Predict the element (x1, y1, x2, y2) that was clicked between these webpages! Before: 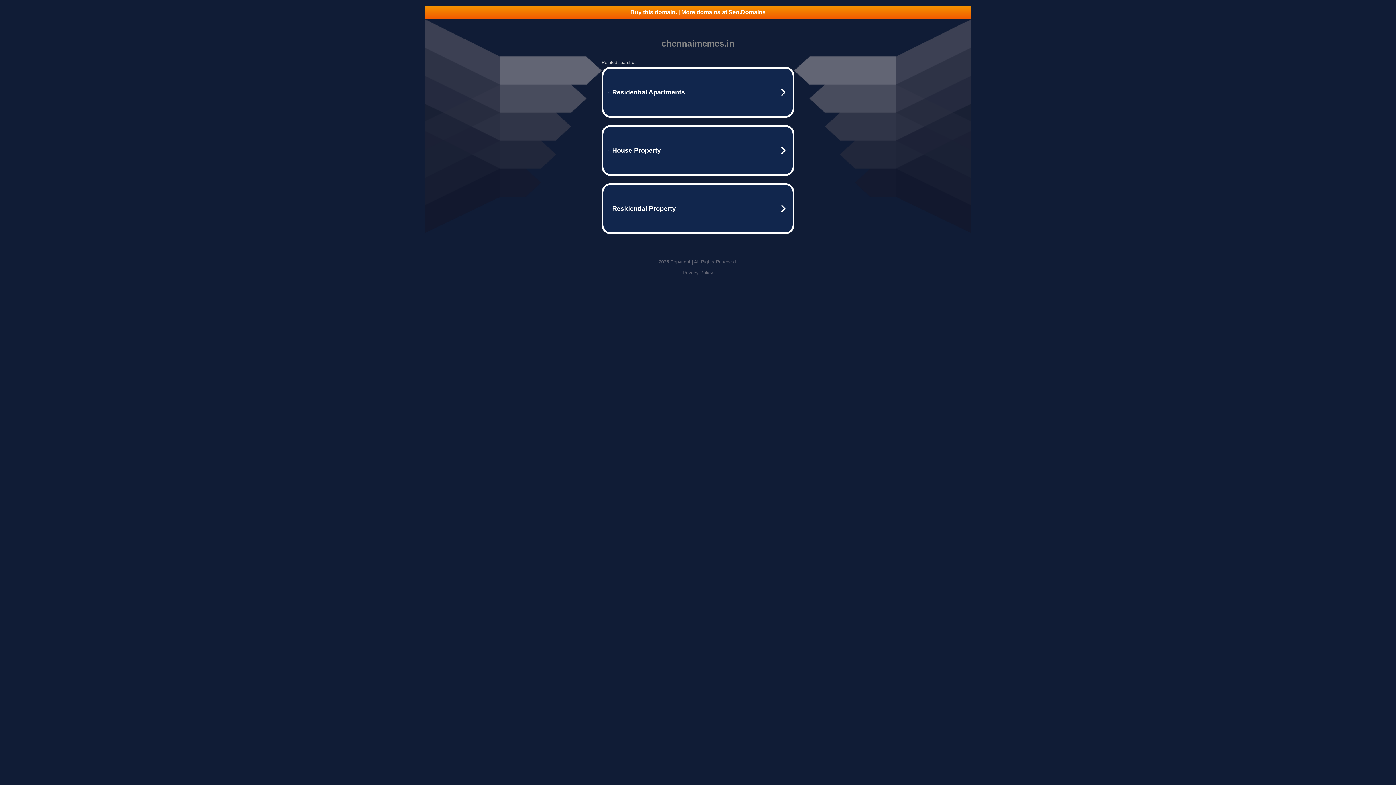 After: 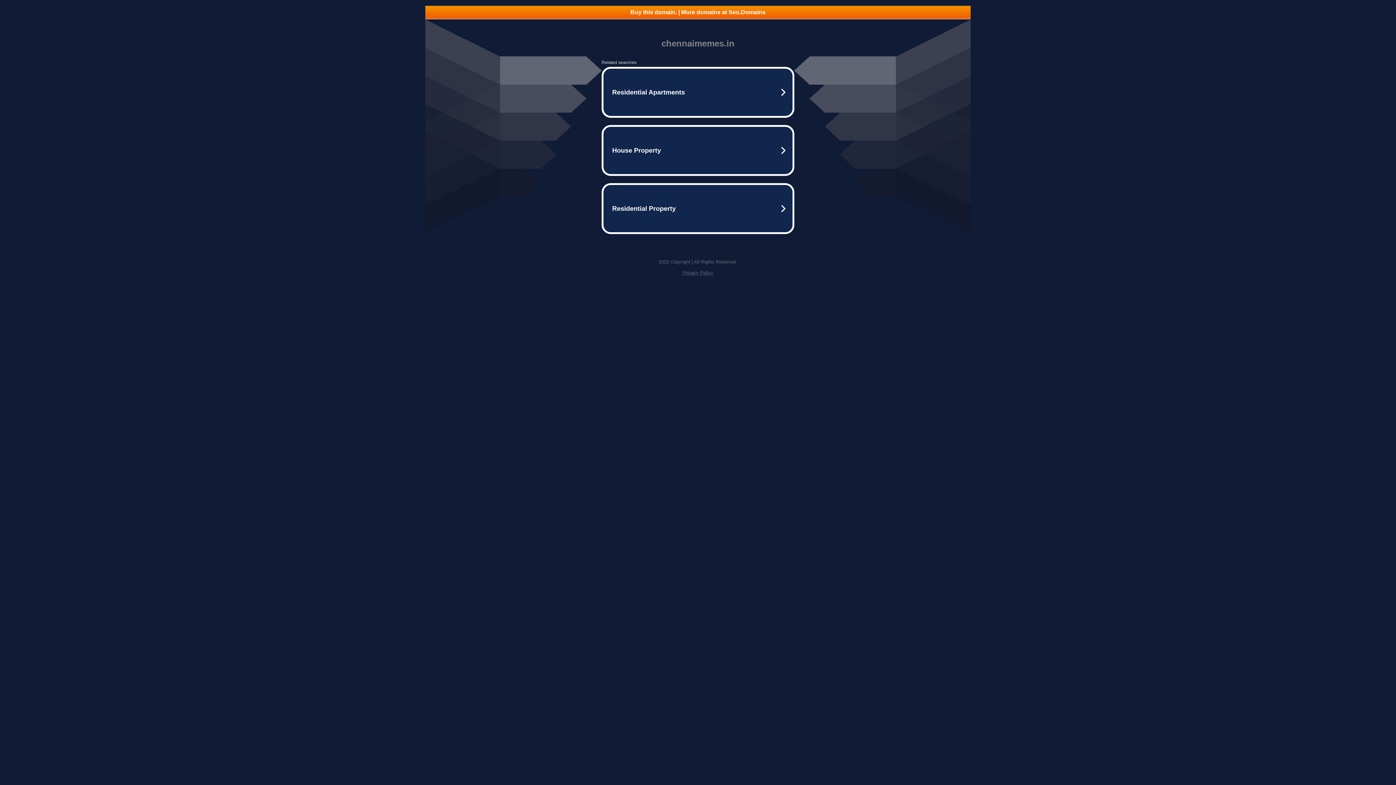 Action: bbox: (682, 270, 713, 275) label: Privacy Policy